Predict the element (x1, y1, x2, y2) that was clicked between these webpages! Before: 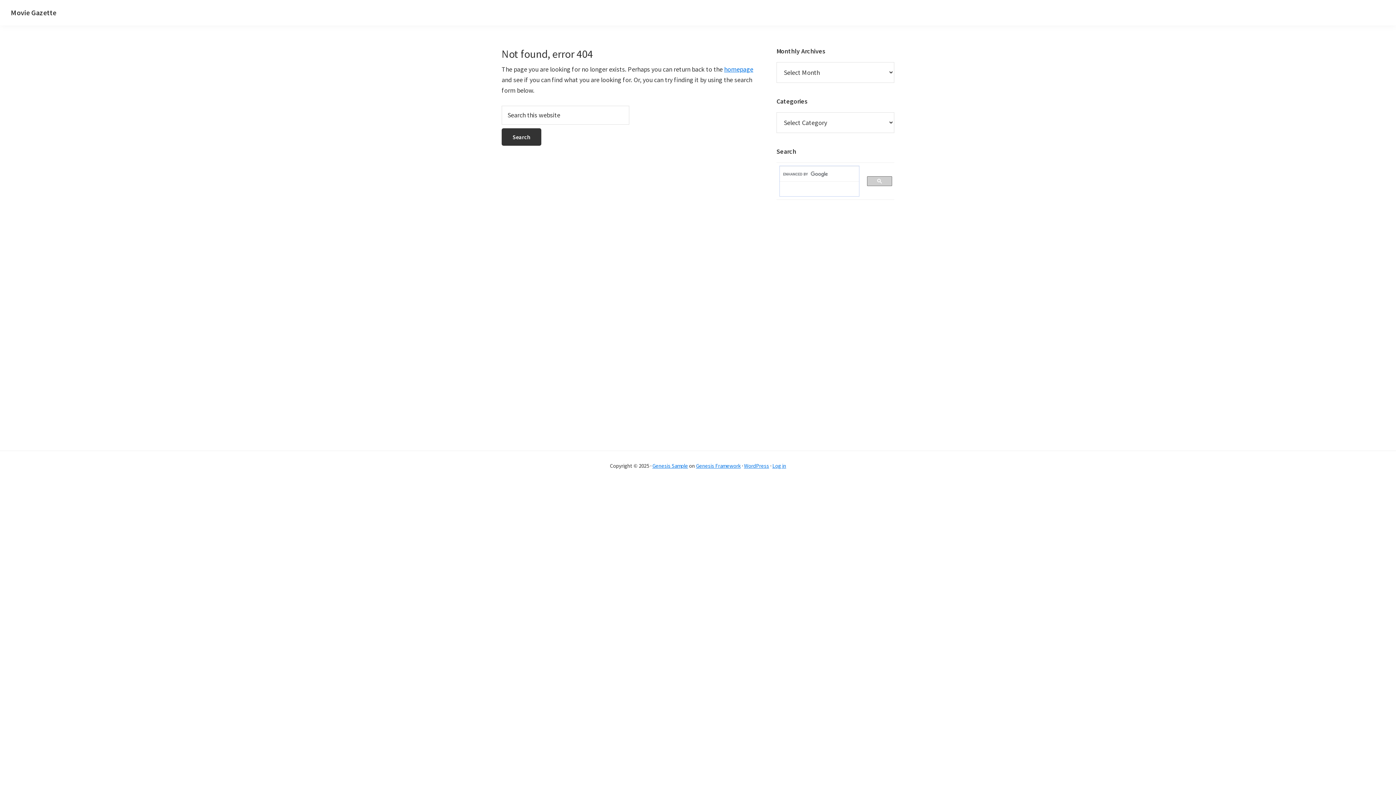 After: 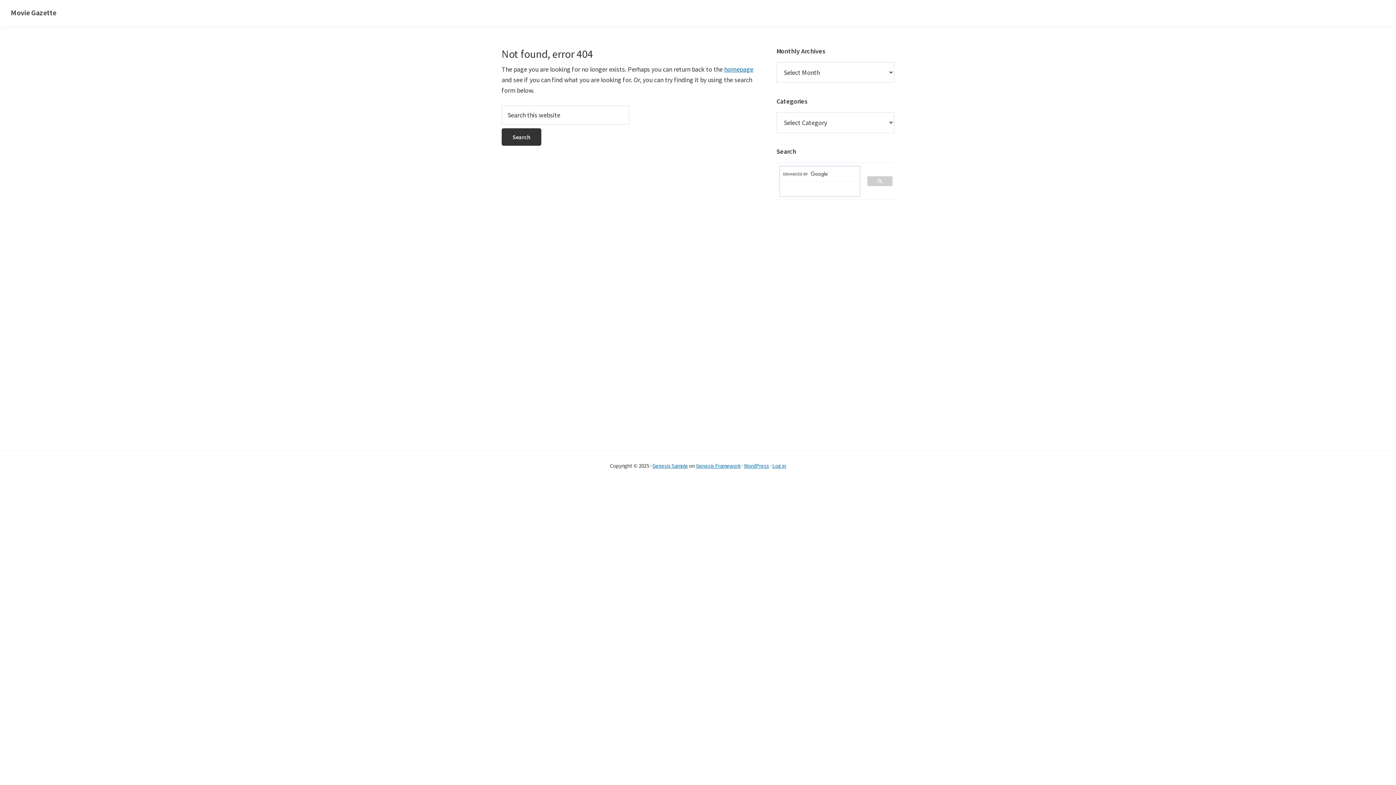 Action: bbox: (867, 176, 892, 186)